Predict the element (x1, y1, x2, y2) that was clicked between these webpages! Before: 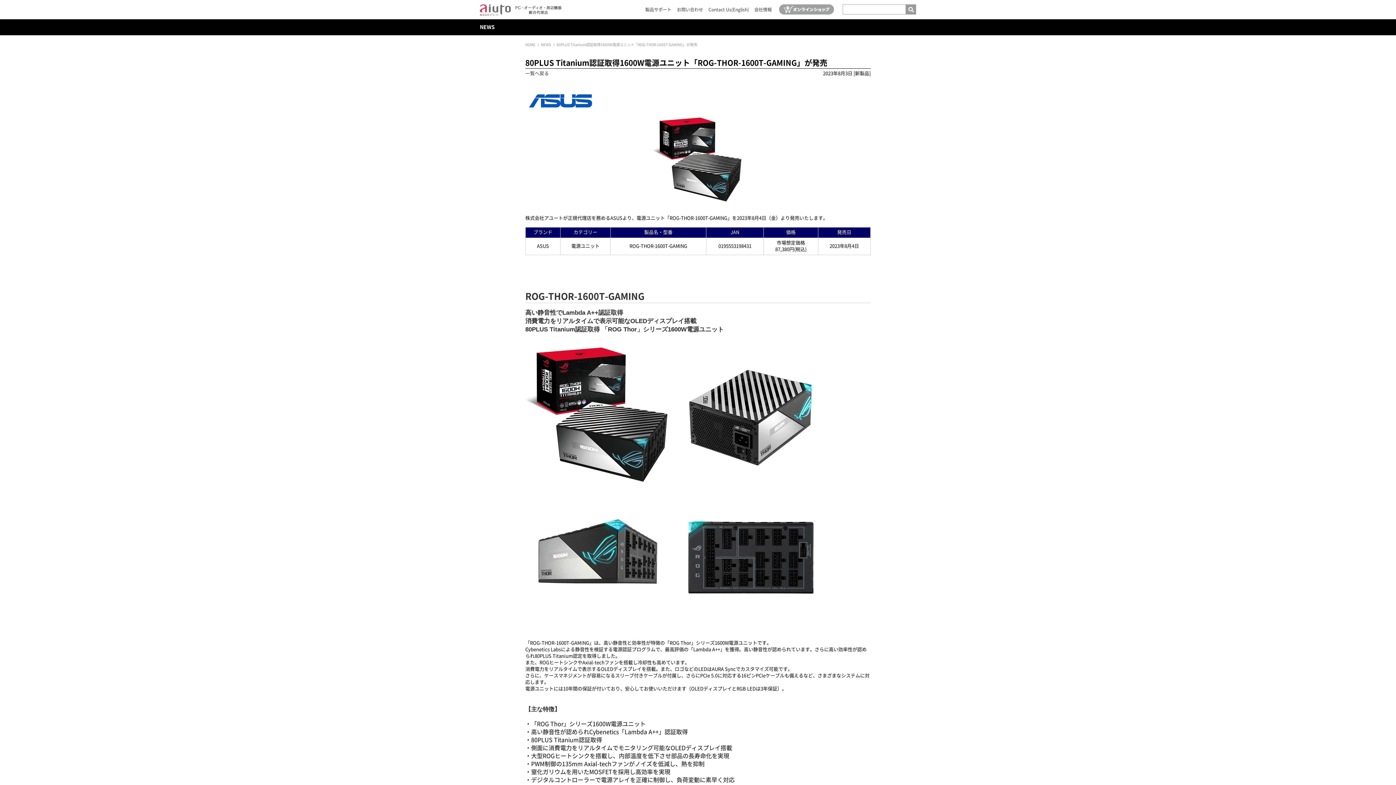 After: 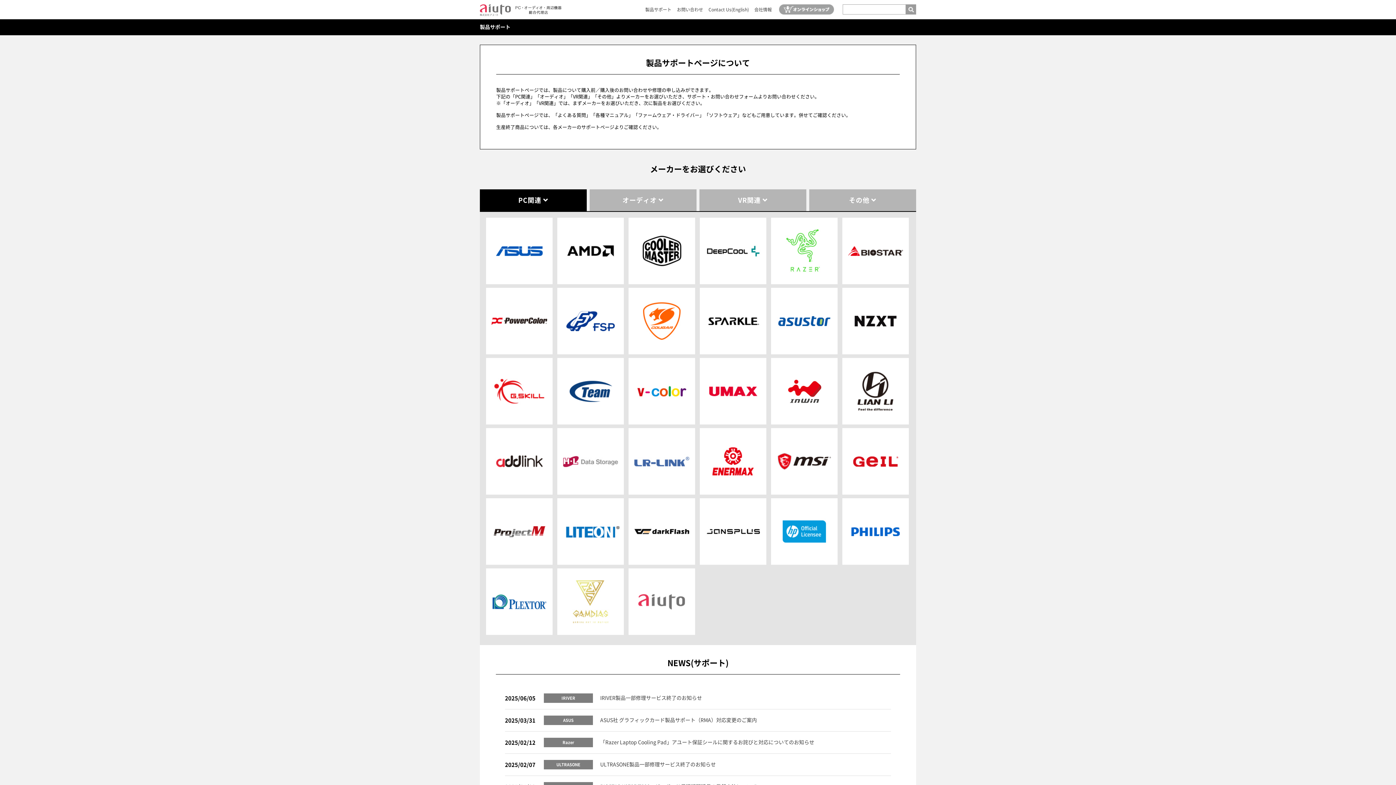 Action: bbox: (645, 7, 671, 11) label: 製品サポート